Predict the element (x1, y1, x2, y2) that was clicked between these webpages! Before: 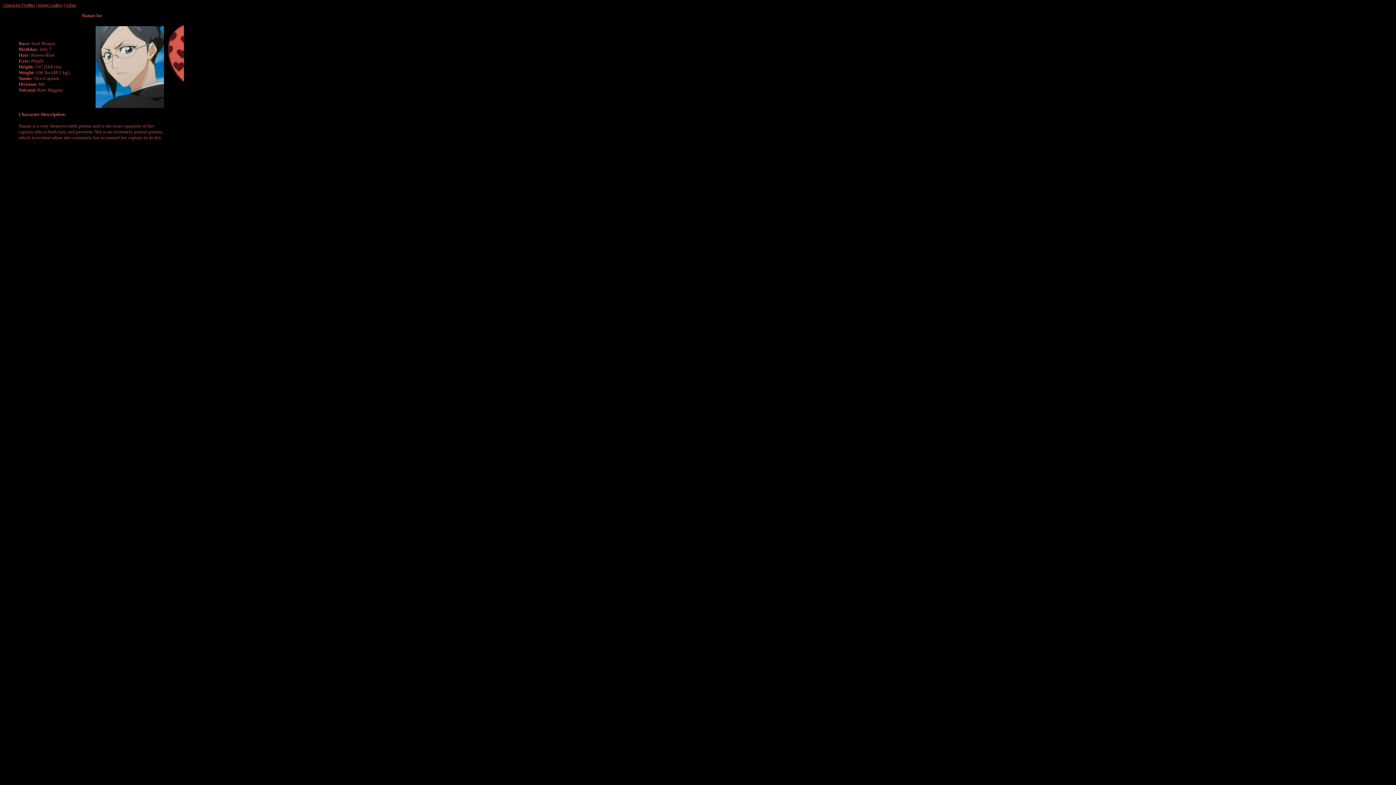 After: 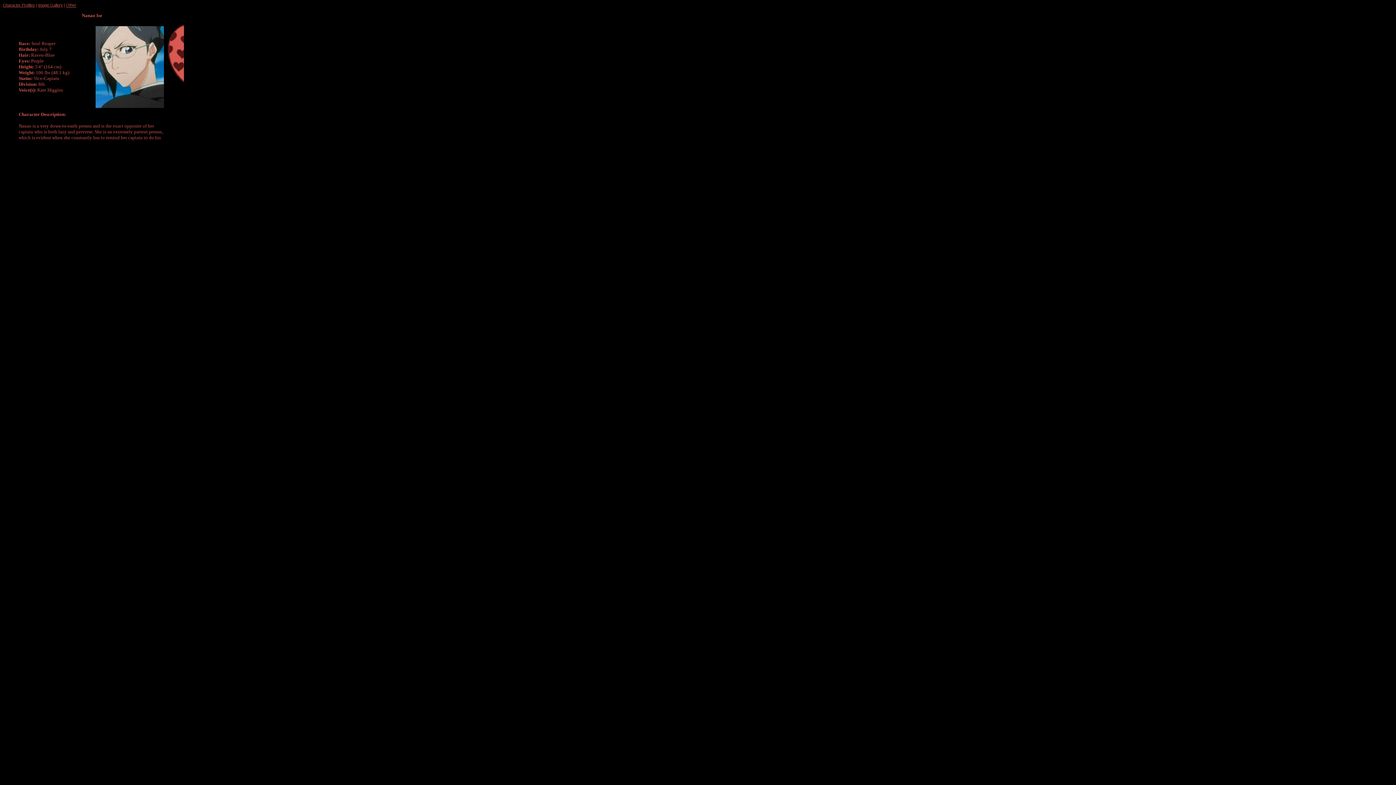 Action: bbox: (66, 2, 76, 7) label: Other